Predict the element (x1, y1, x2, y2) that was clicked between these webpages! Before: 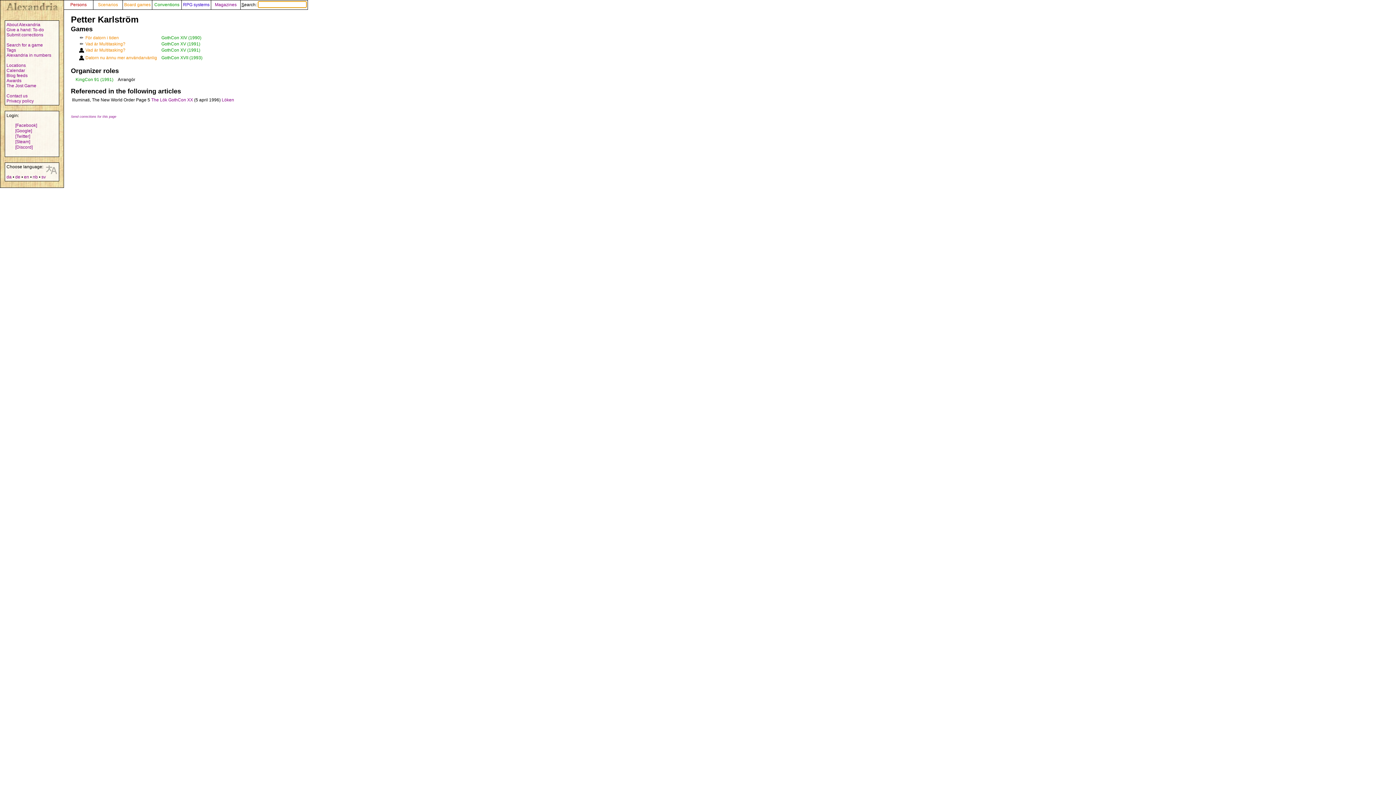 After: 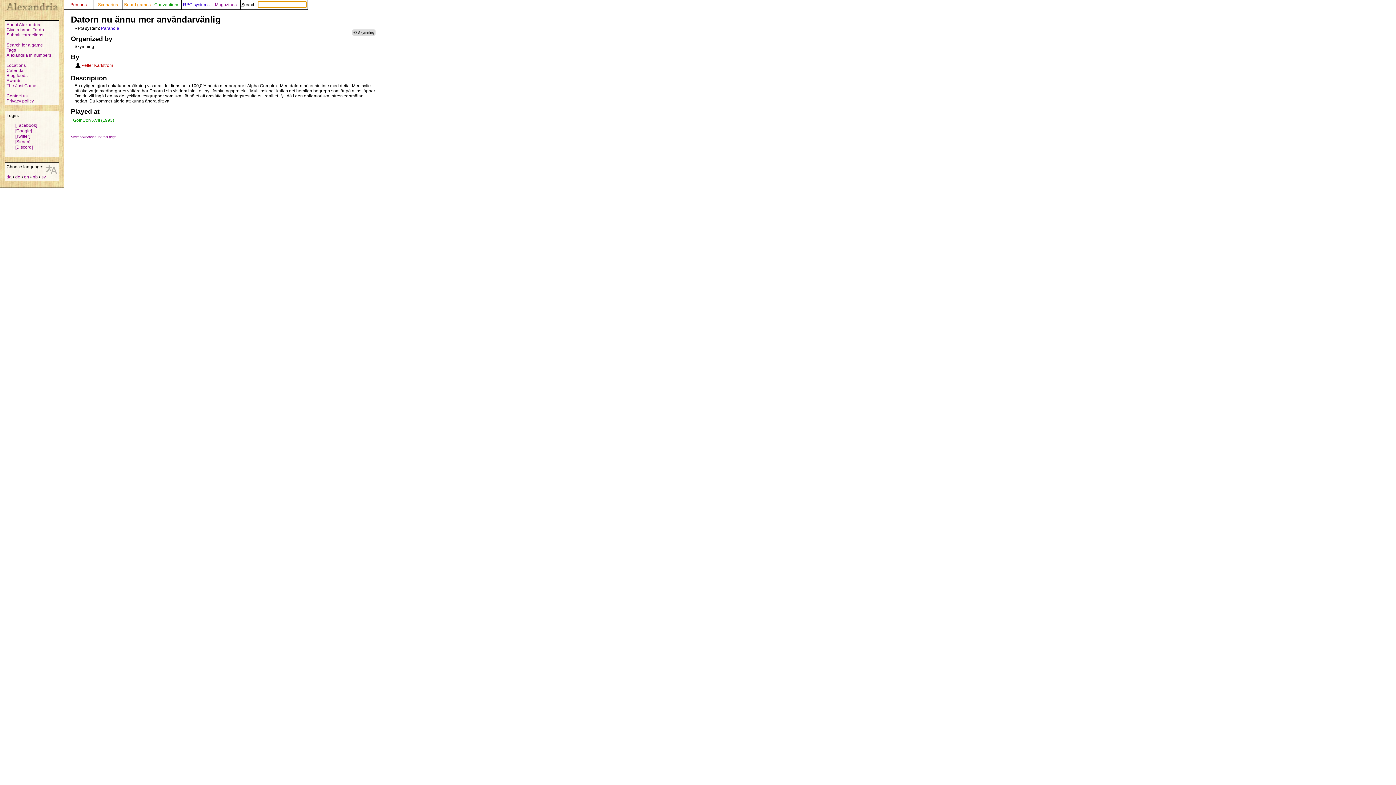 Action: bbox: (85, 55, 157, 60) label: Datorn nu ännu mer användarvänlig